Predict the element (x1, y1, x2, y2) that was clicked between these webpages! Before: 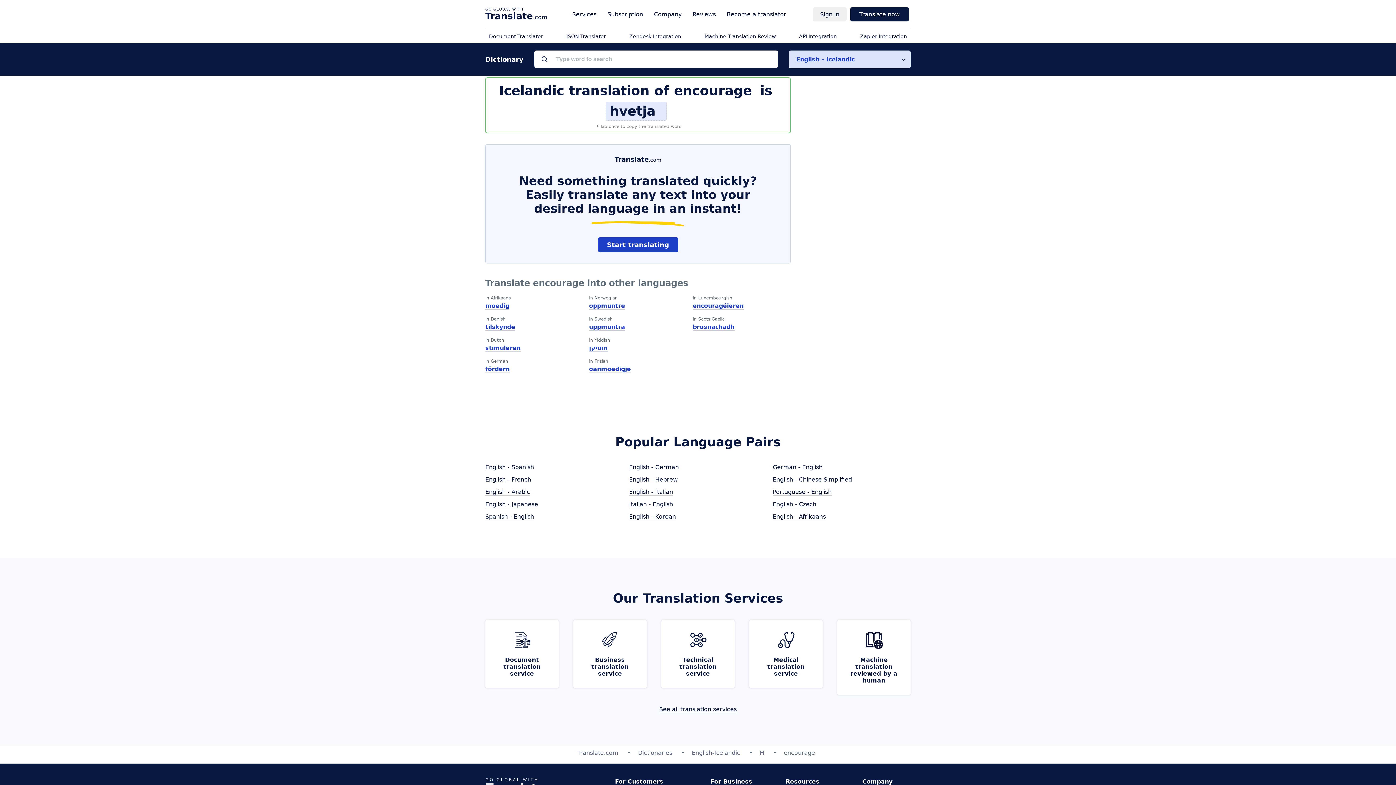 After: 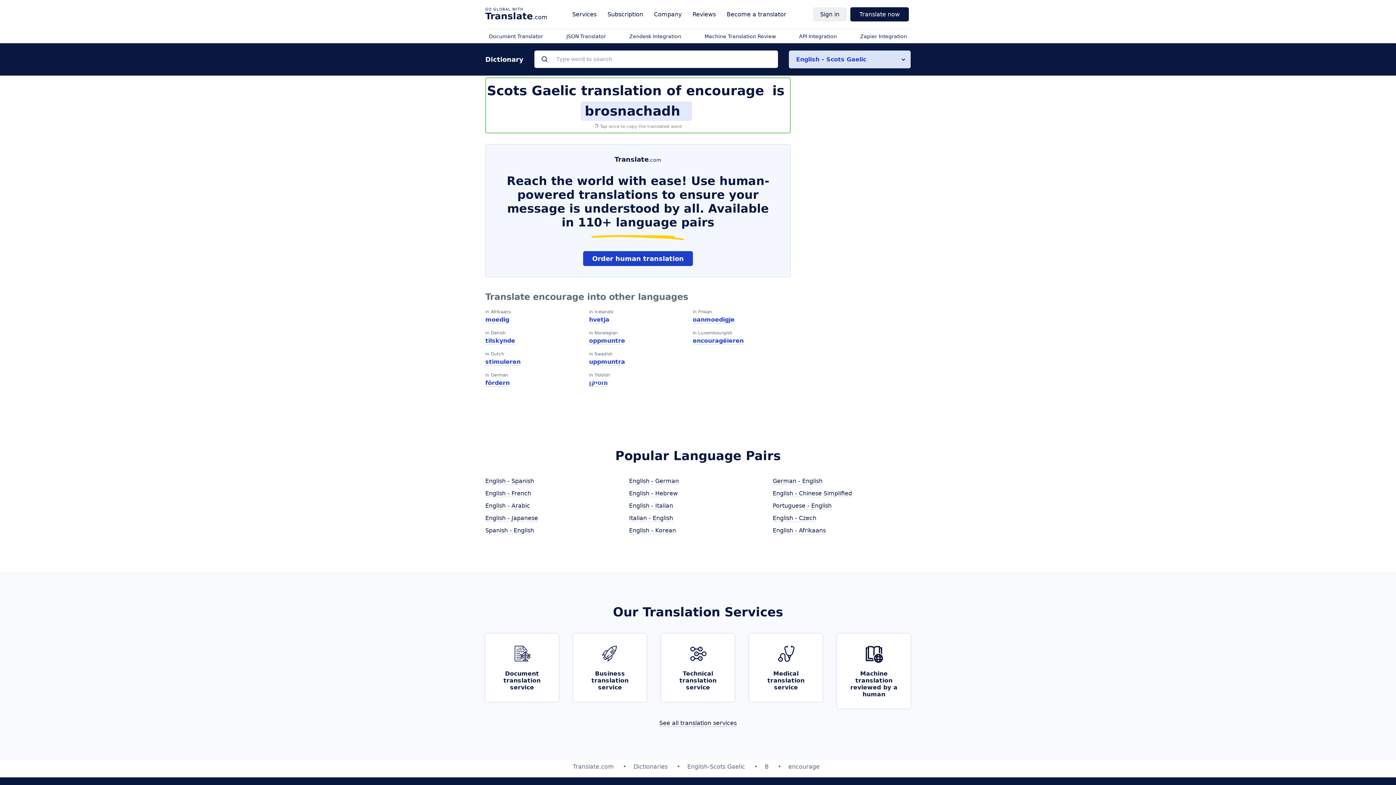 Action: label: brosnachadh bbox: (692, 323, 734, 330)